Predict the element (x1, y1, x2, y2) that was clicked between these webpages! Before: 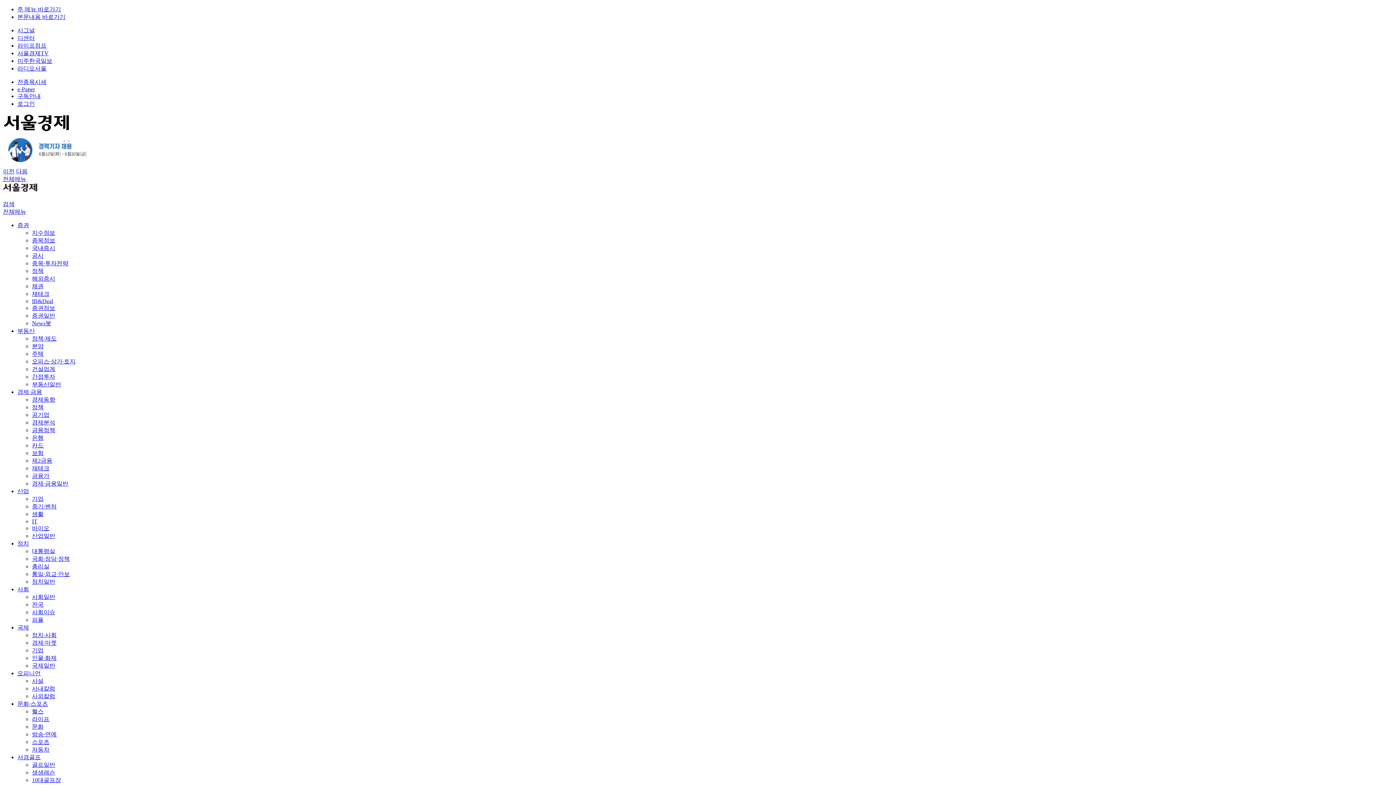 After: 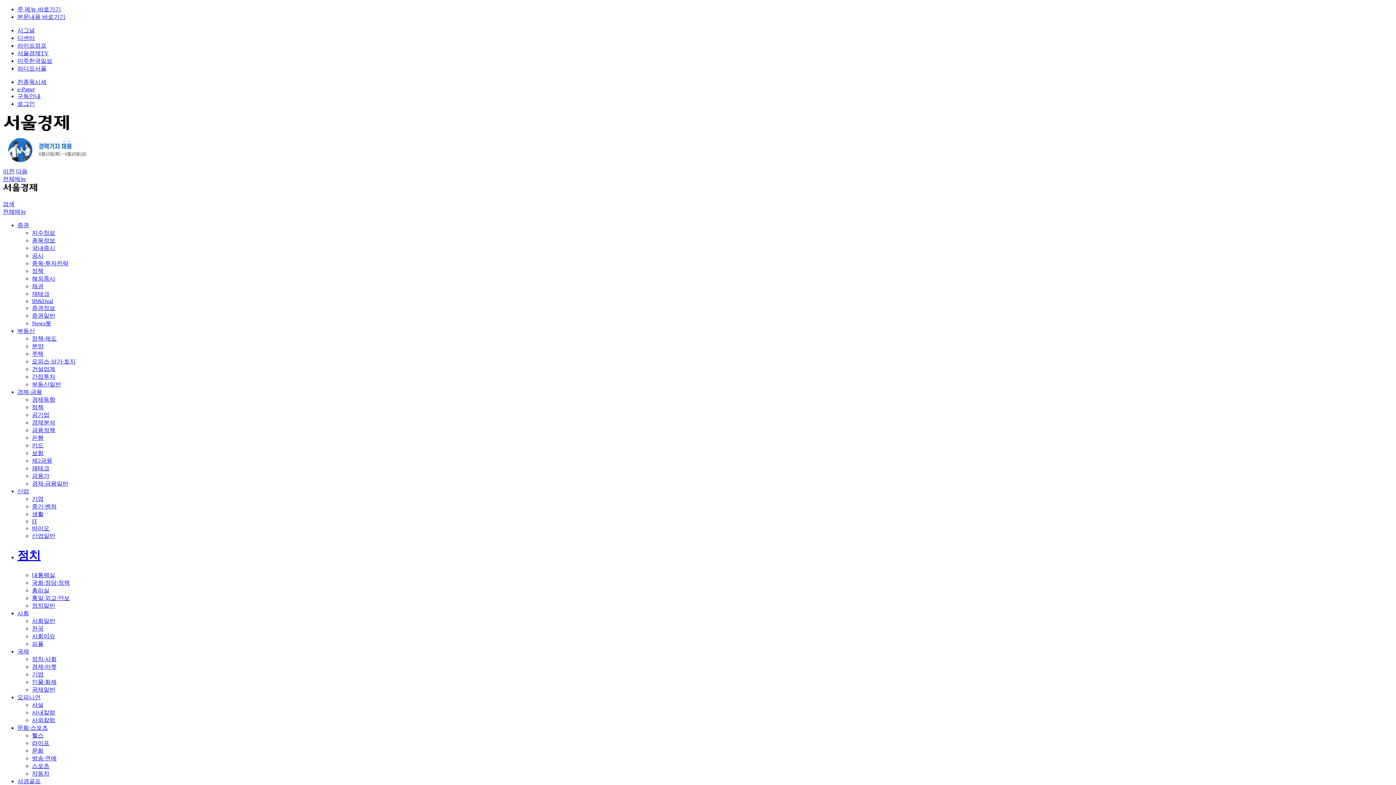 Action: label: 정치 bbox: (17, 540, 29, 546)